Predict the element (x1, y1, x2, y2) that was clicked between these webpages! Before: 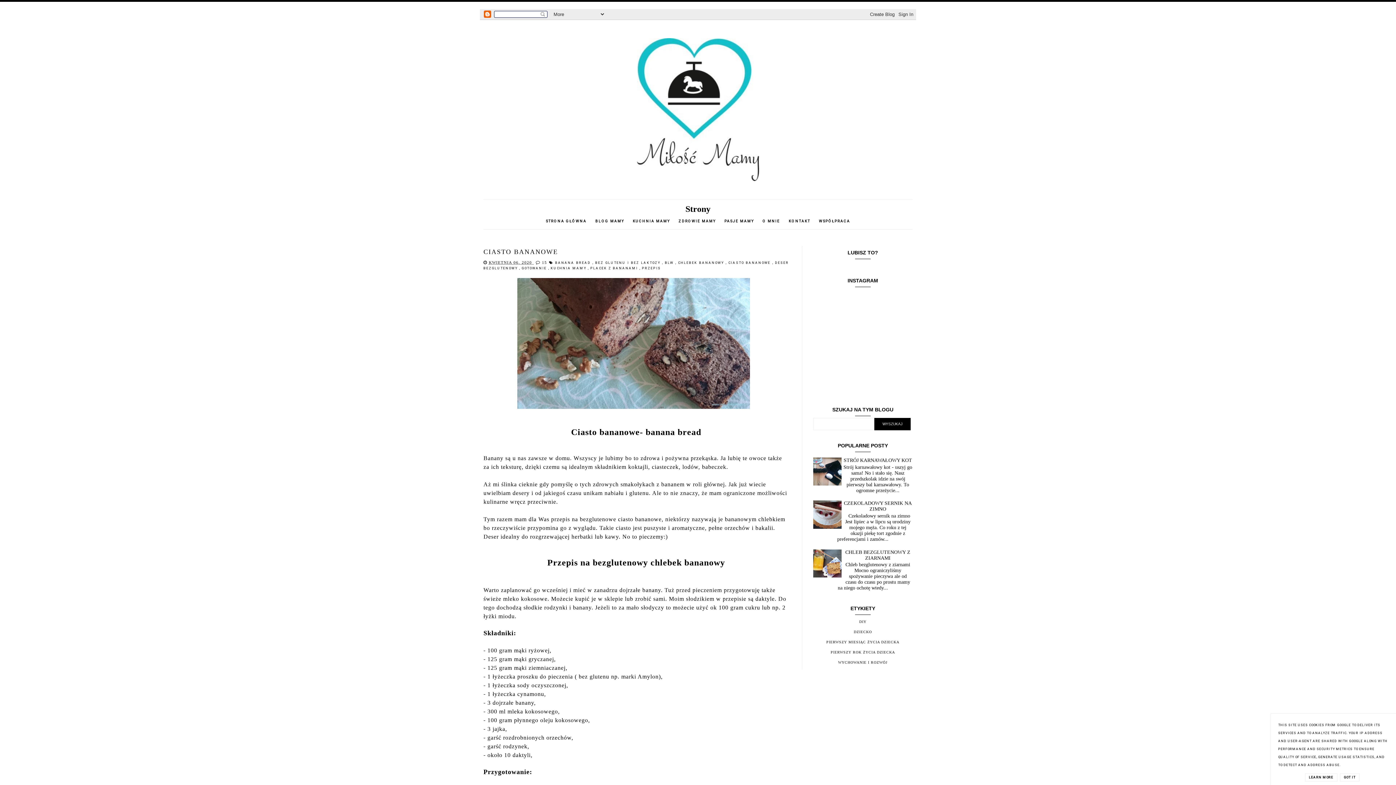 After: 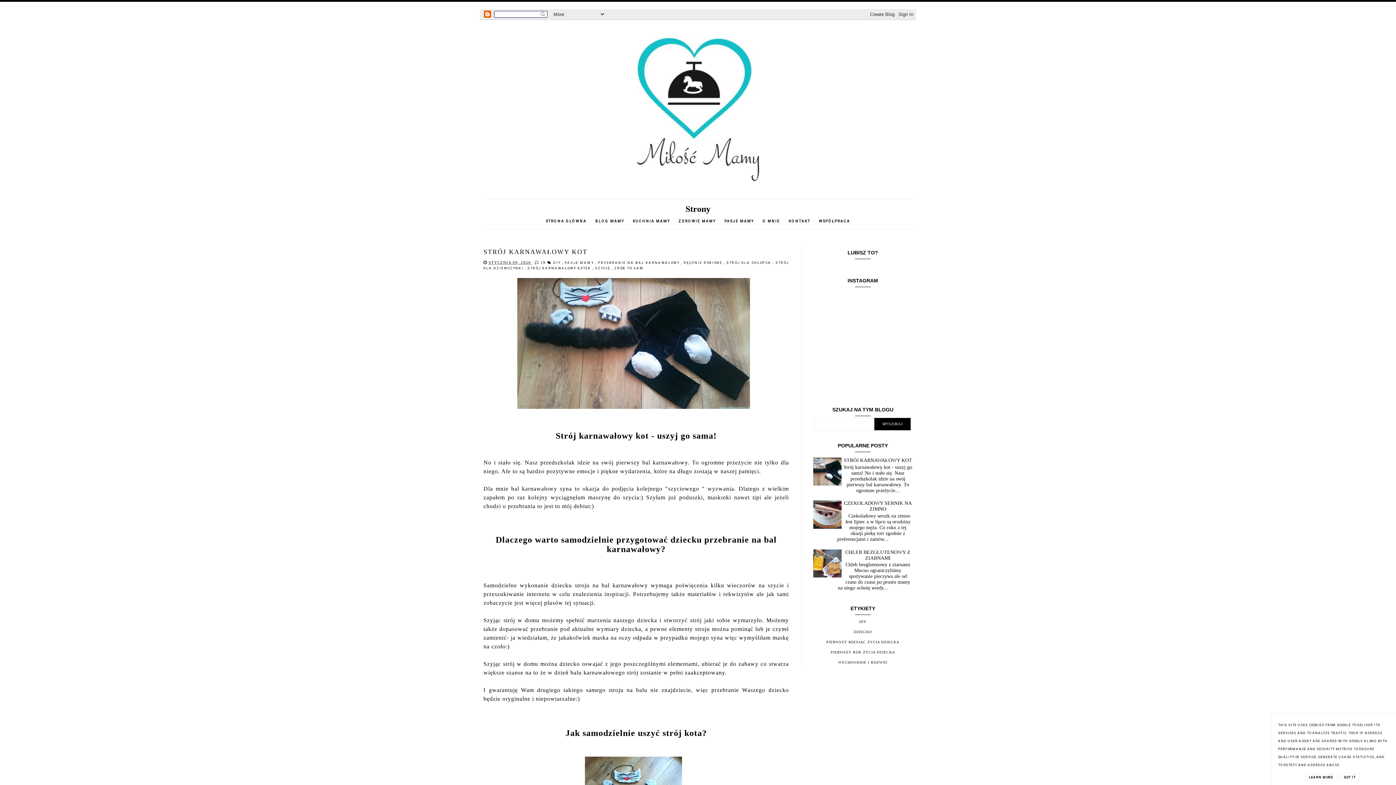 Action: bbox: (843, 457, 912, 463) label: STRÓJ KARNAWAŁOWY KOT